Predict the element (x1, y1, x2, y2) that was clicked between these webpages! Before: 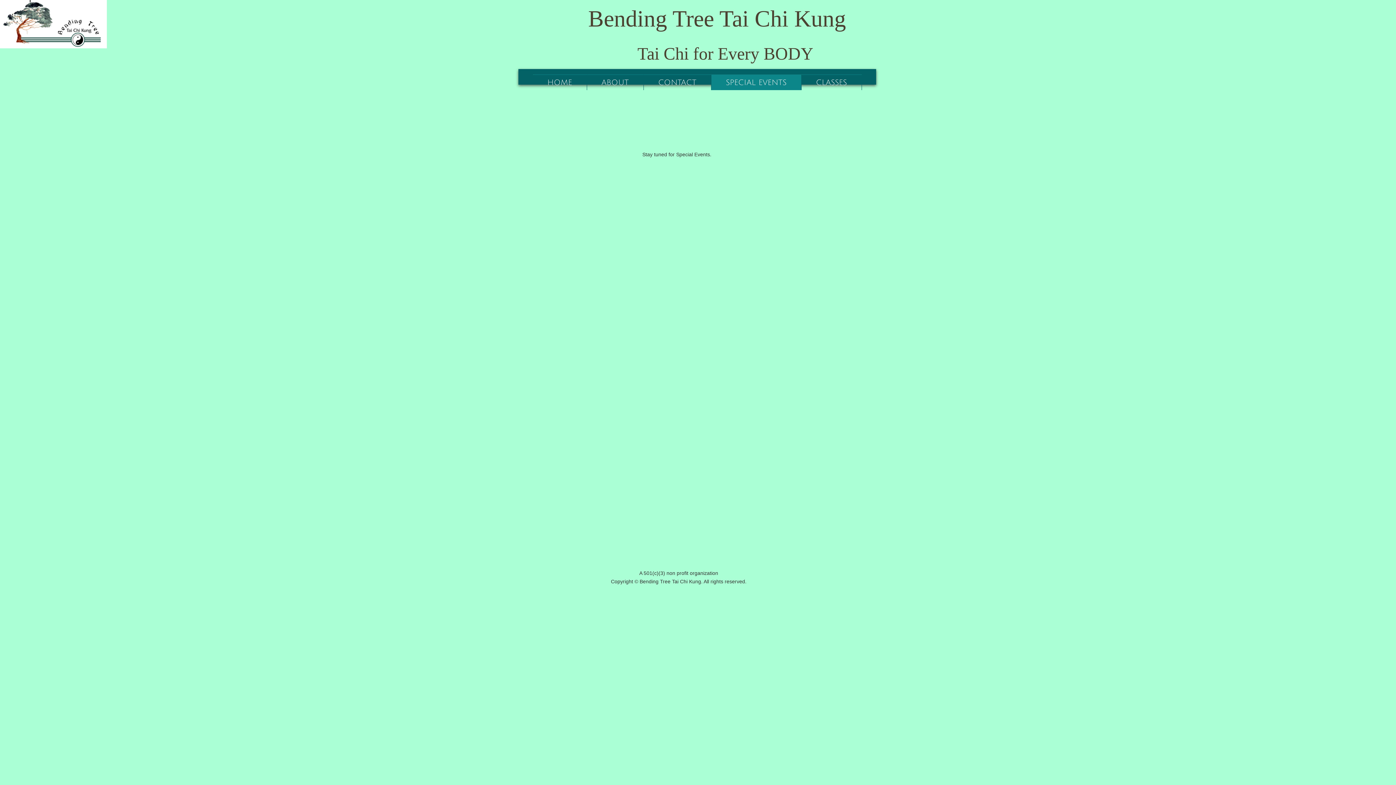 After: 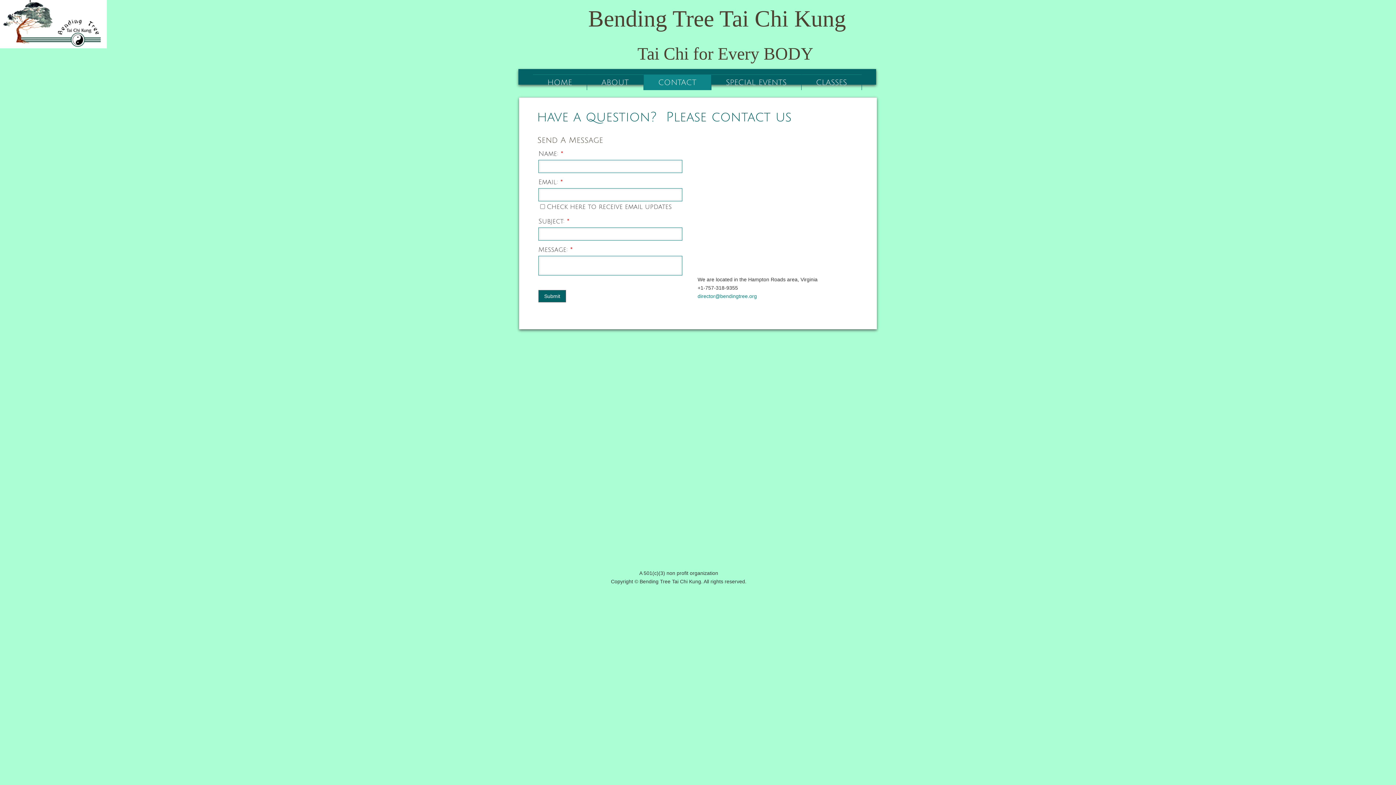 Action: label: CONTACT bbox: (643, 74, 711, 90)